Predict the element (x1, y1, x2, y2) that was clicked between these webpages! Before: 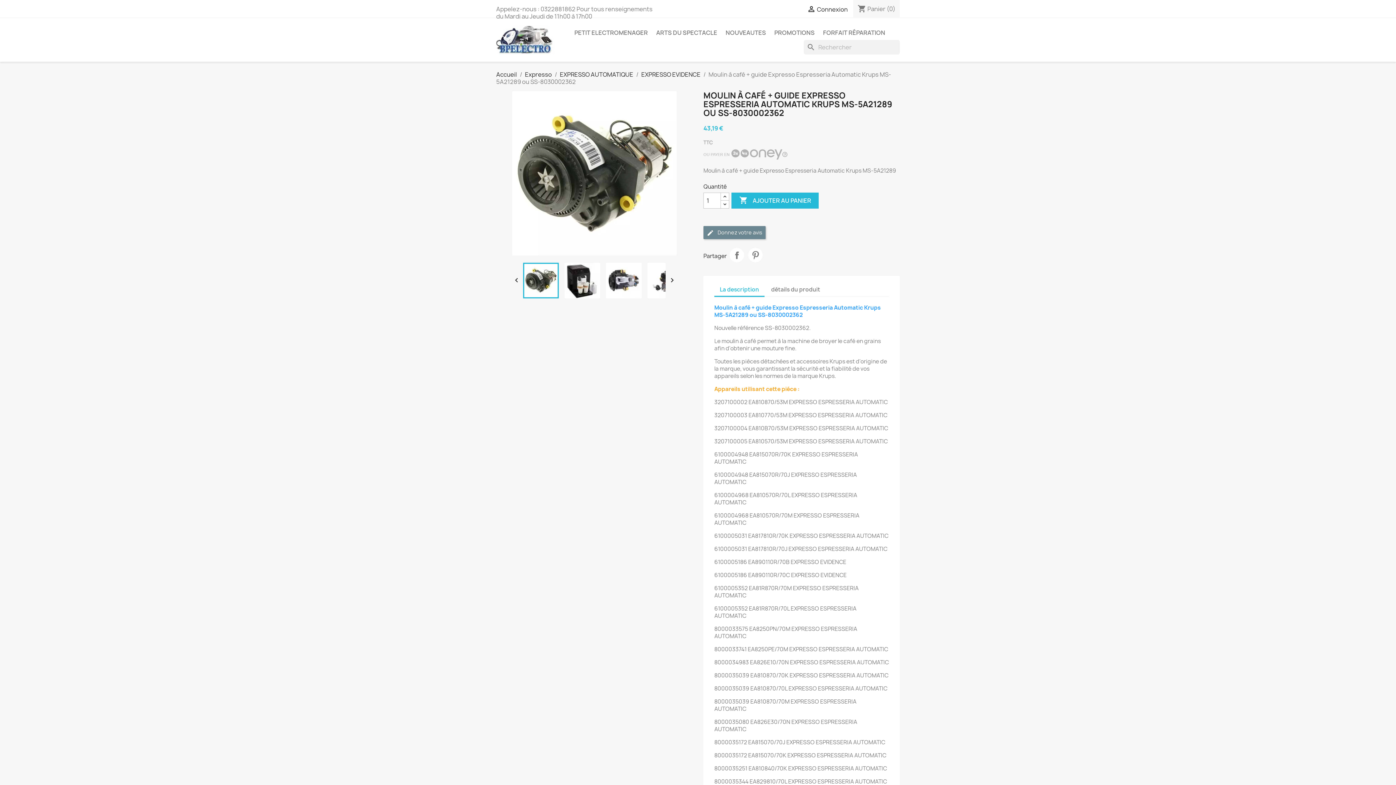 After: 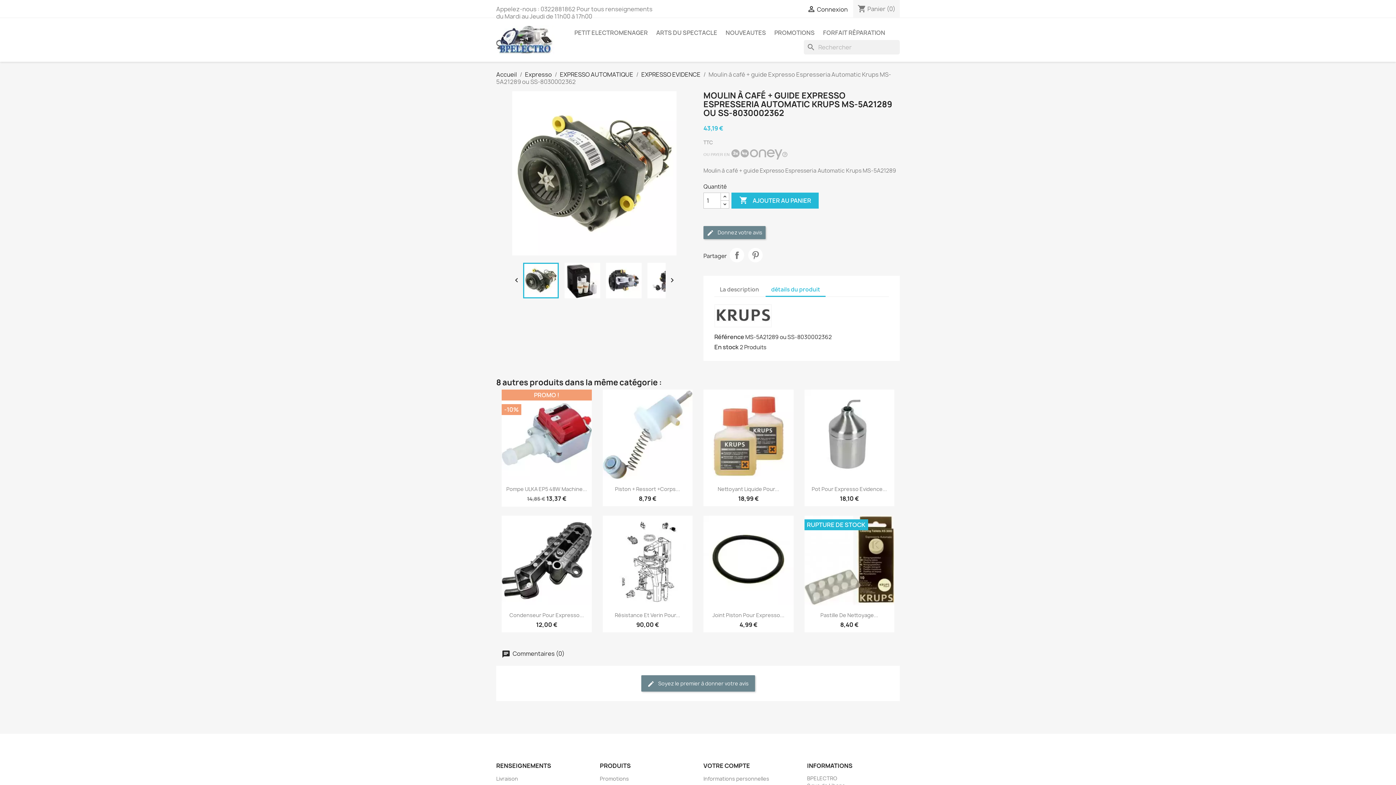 Action: label: détails du produit bbox: (765, 283, 825, 296)